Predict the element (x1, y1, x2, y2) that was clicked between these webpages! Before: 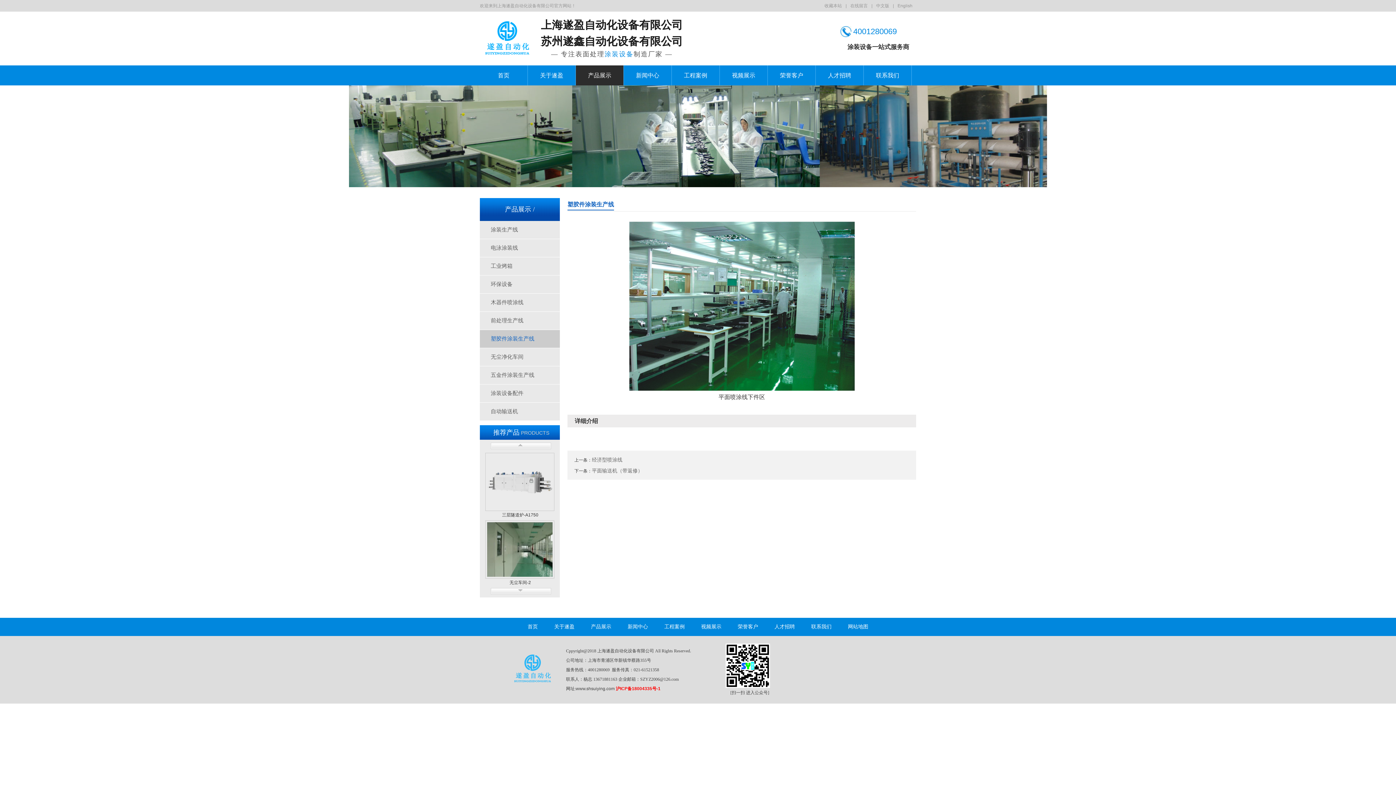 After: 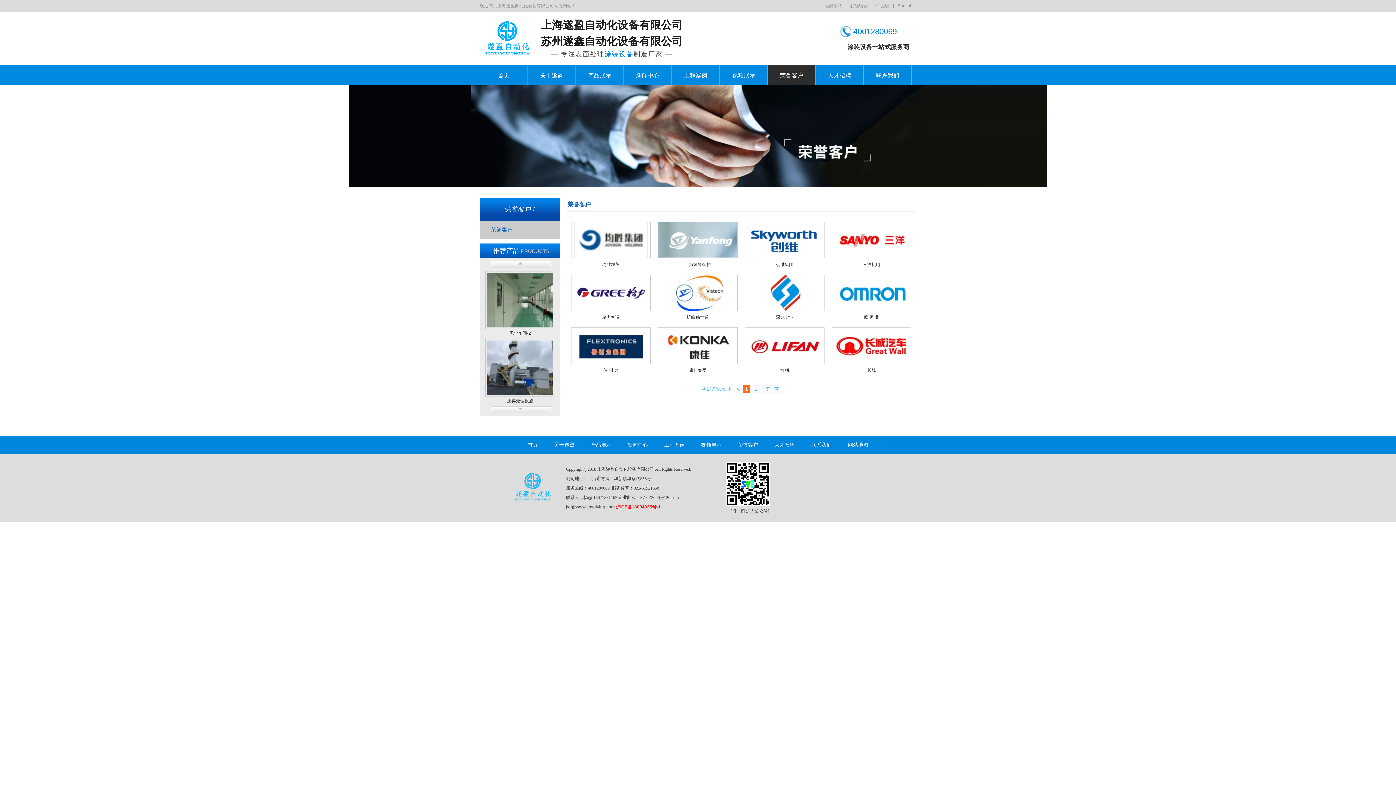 Action: bbox: (768, 65, 816, 85) label: 荣誉客户